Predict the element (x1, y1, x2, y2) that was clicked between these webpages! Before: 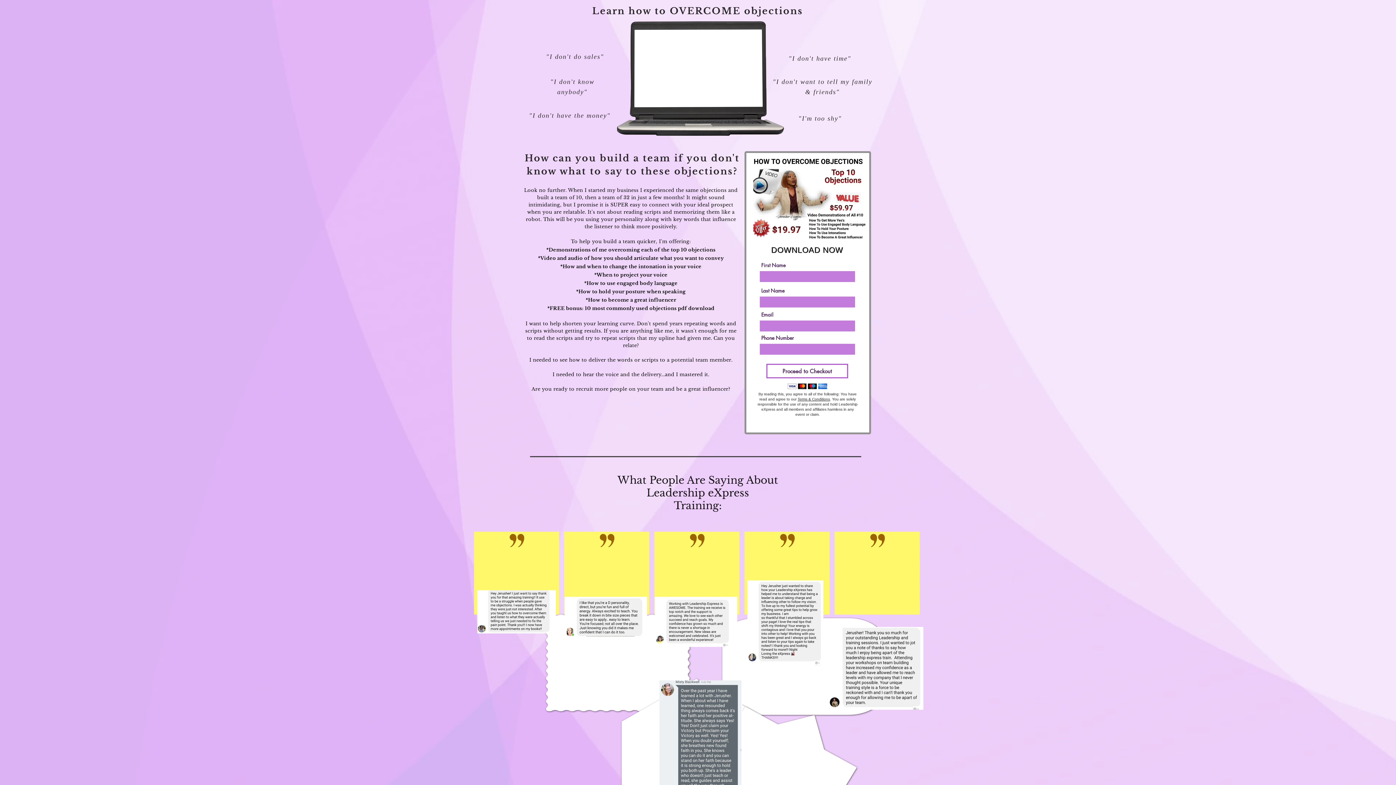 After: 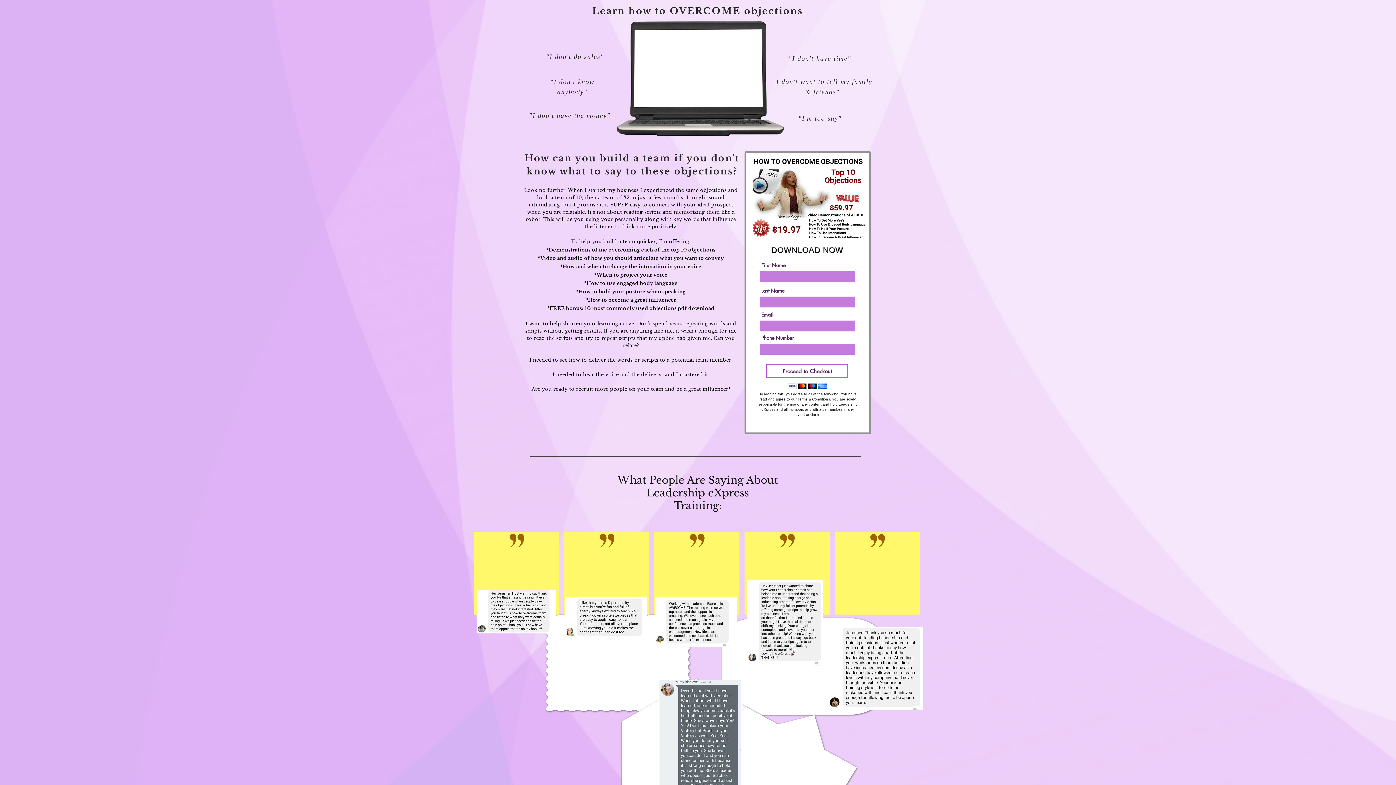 Action: bbox: (797, 397, 830, 401) label: Terms & Conditions